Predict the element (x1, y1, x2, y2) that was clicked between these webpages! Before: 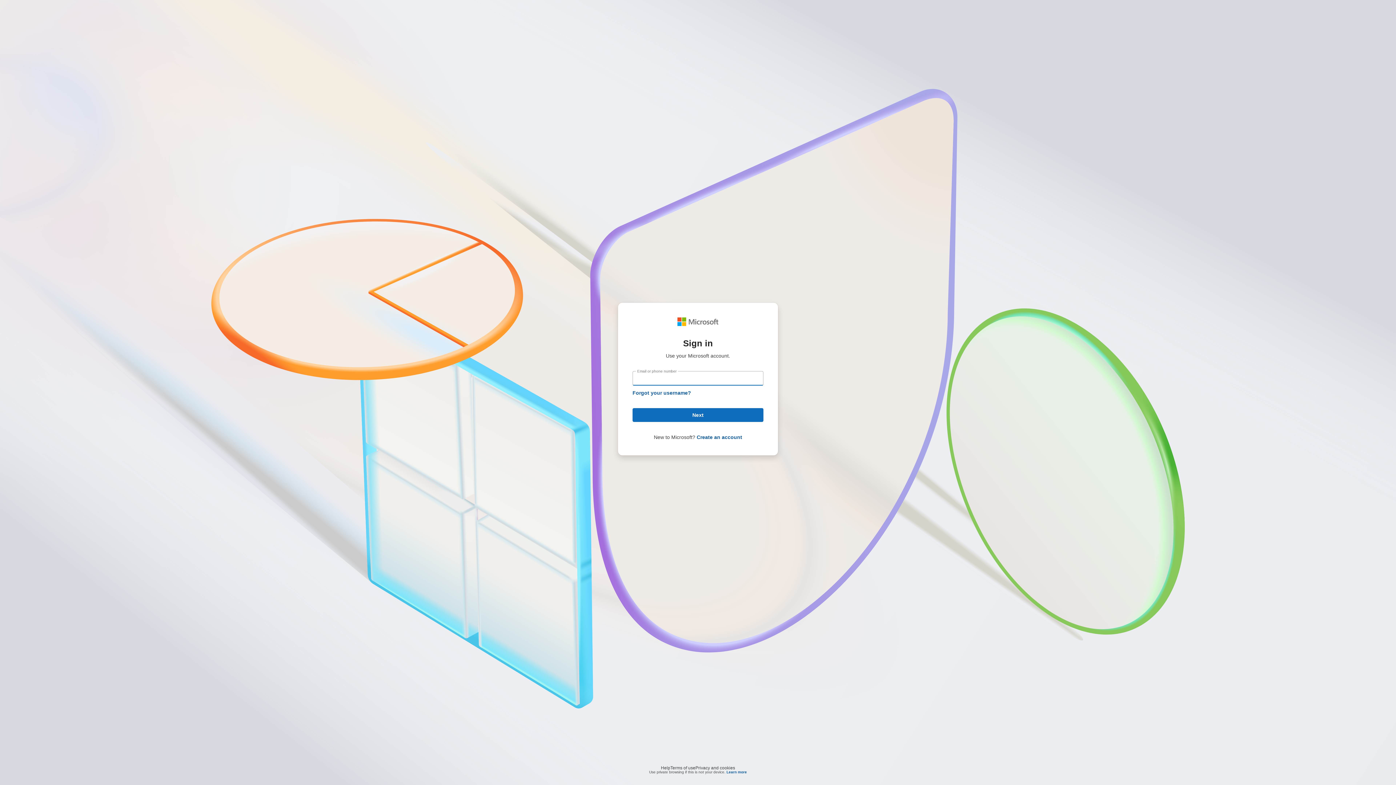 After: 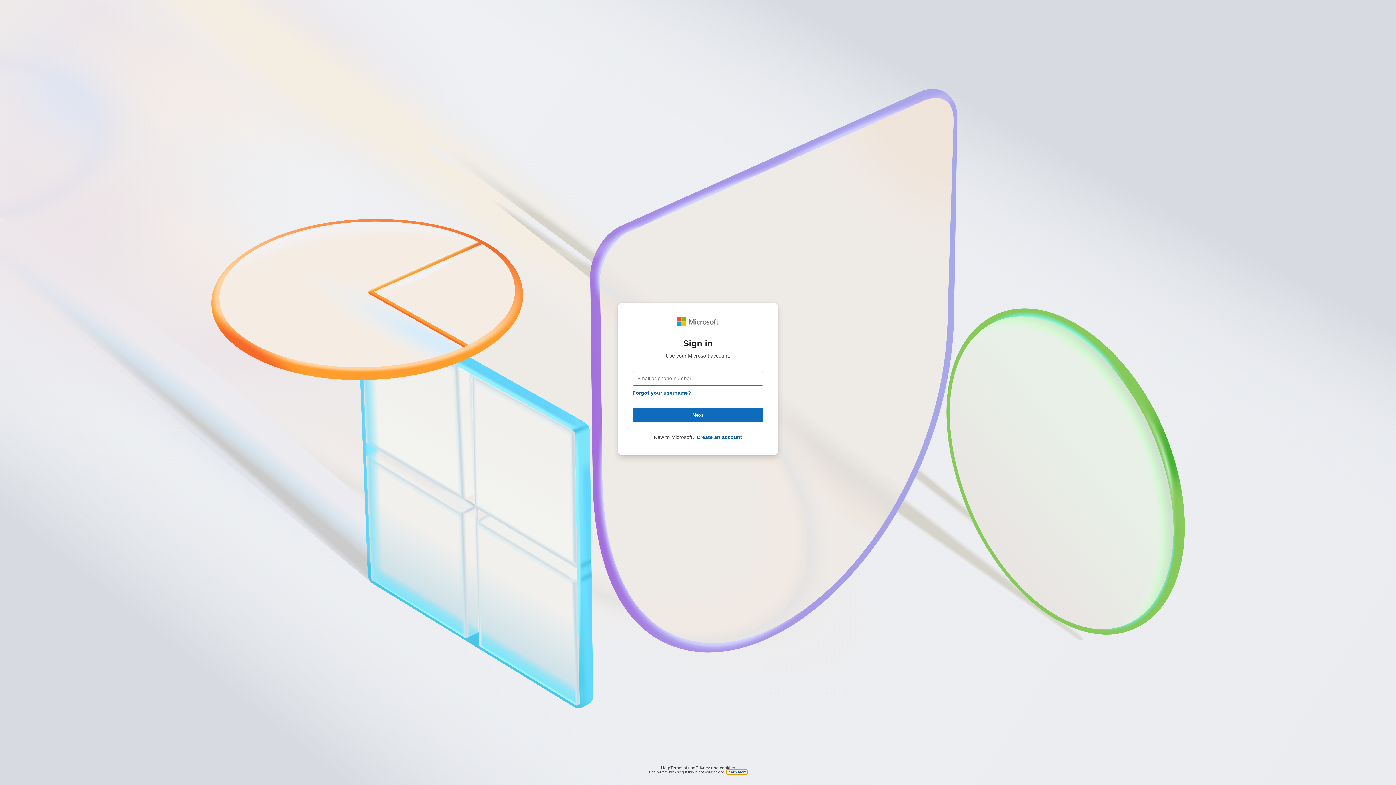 Action: label: Learn more bbox: (726, 770, 747, 774)